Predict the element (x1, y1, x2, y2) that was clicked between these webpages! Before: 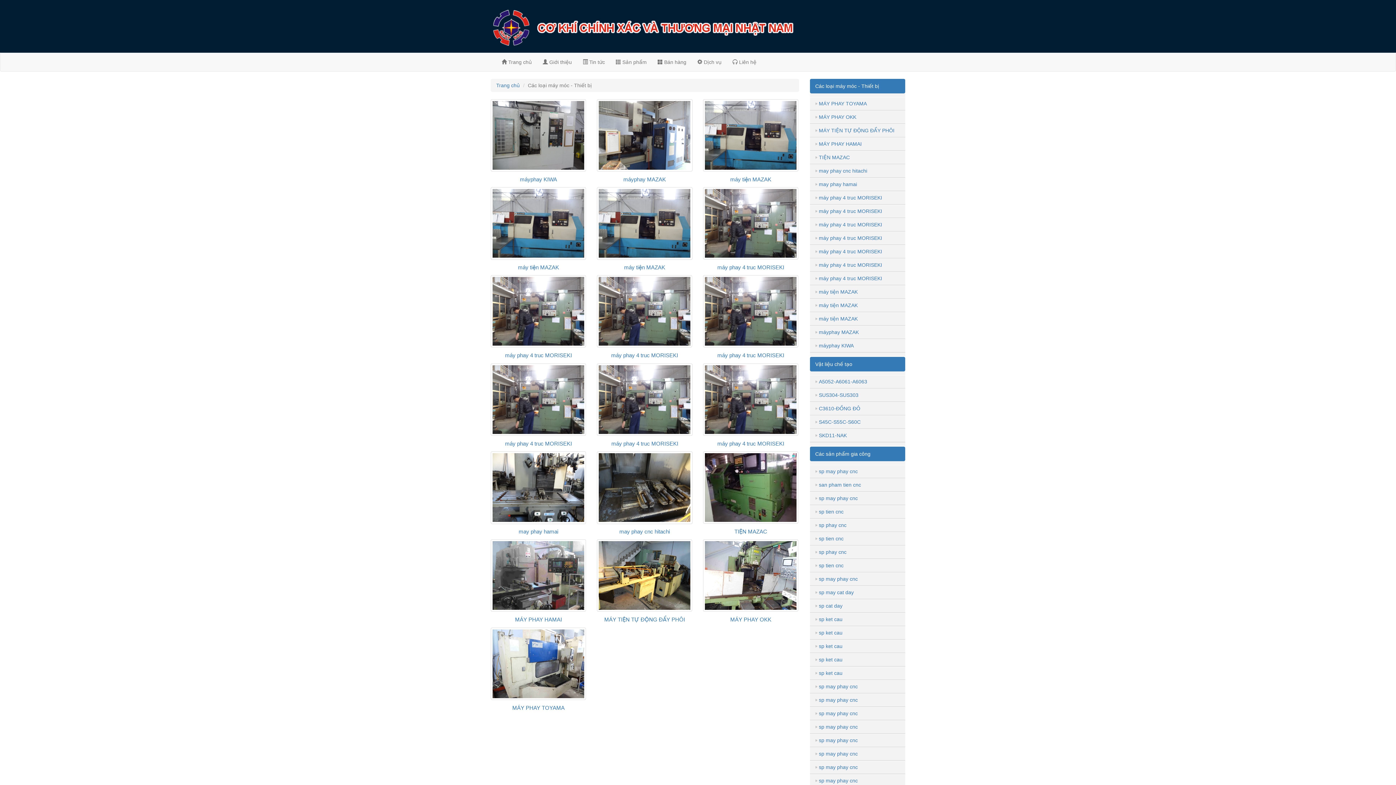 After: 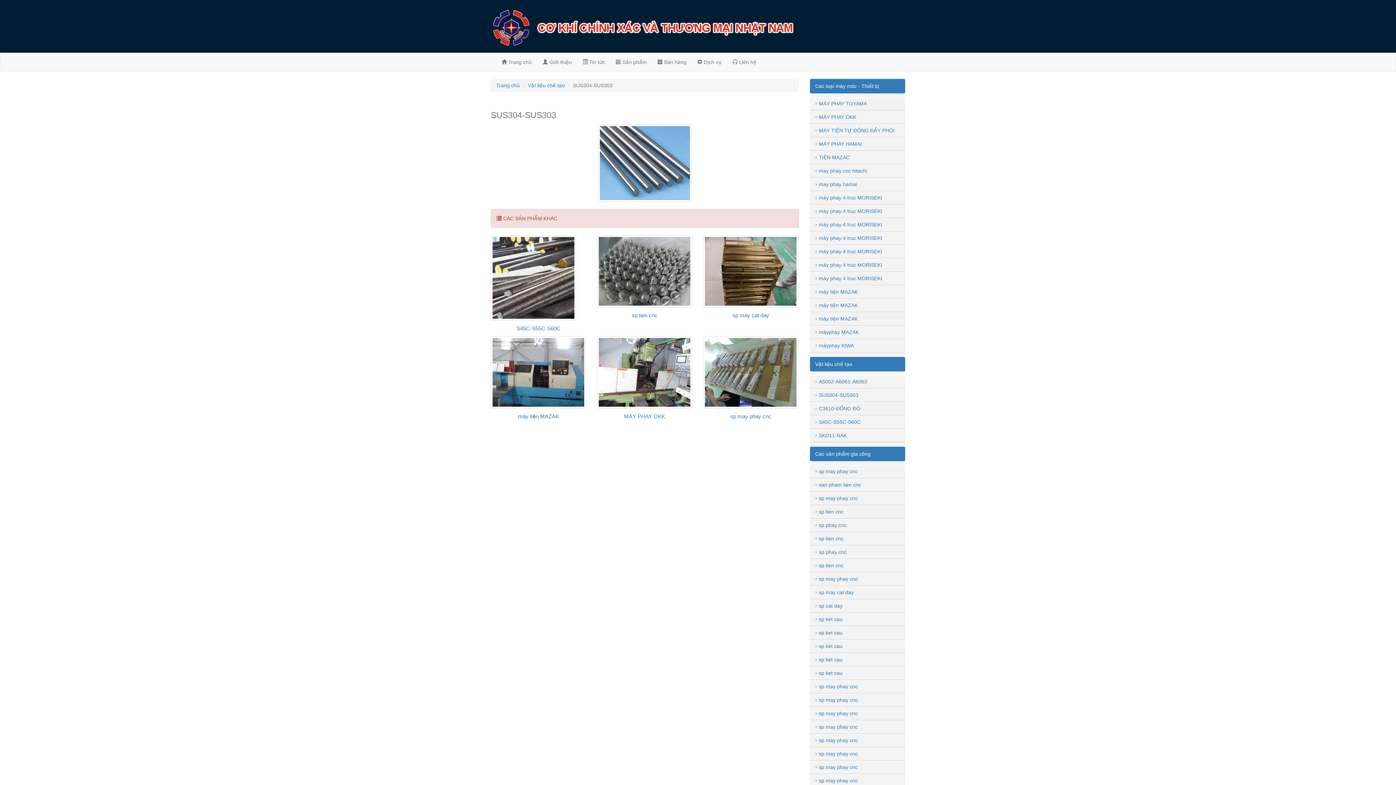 Action: bbox: (810, 389, 905, 401) label: SUS304-SUS303